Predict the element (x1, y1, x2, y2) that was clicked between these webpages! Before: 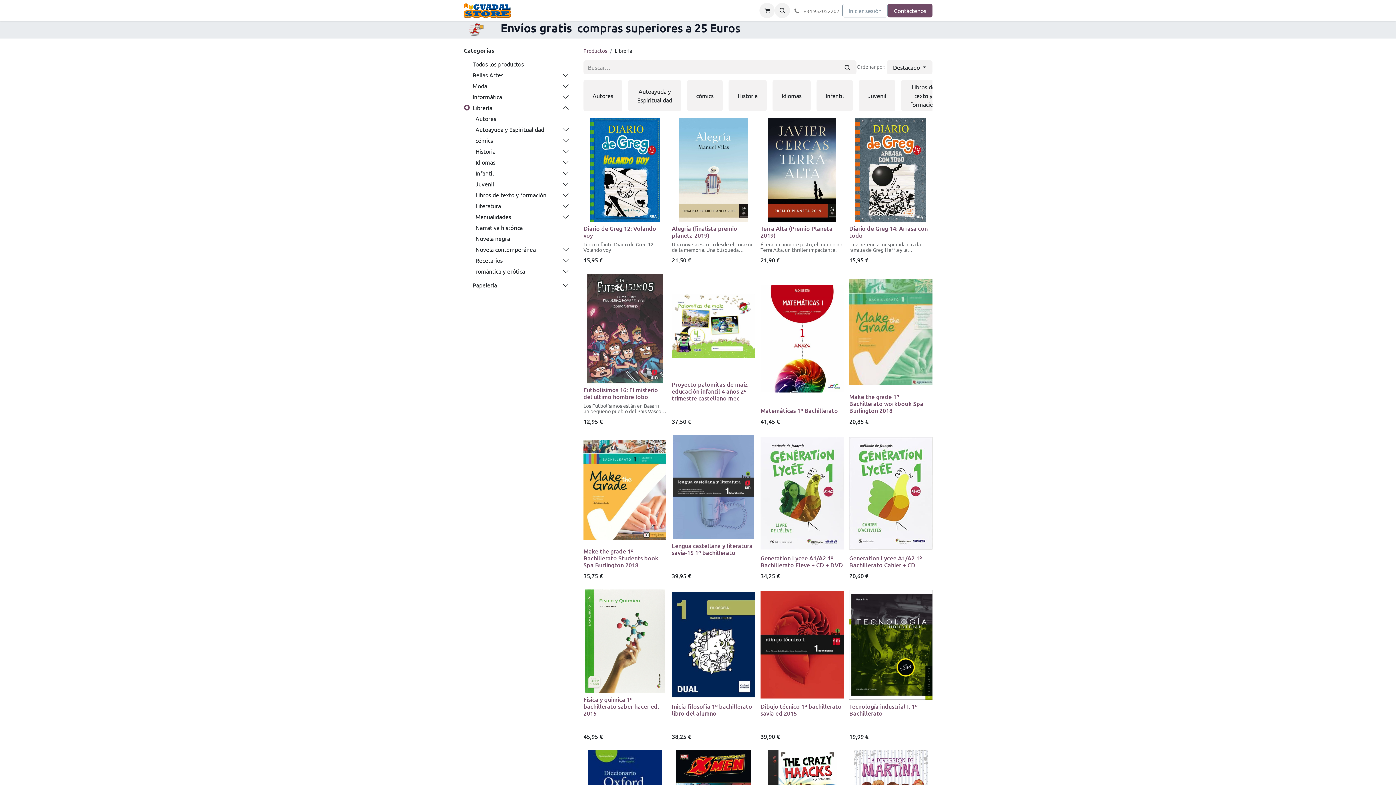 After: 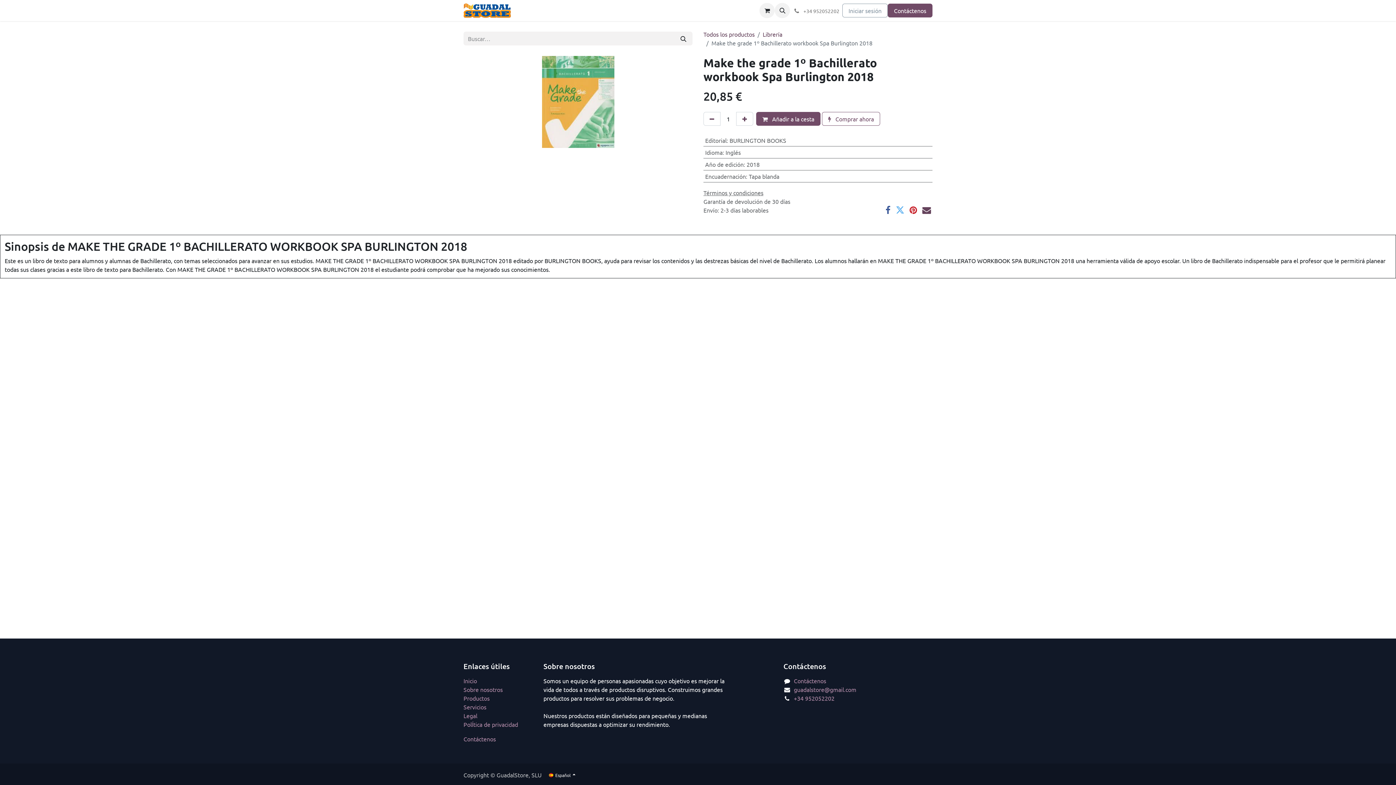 Action: label: Make the grade 1º Bachillerato workbook Spa Burlington 2018 bbox: (849, 392, 923, 414)